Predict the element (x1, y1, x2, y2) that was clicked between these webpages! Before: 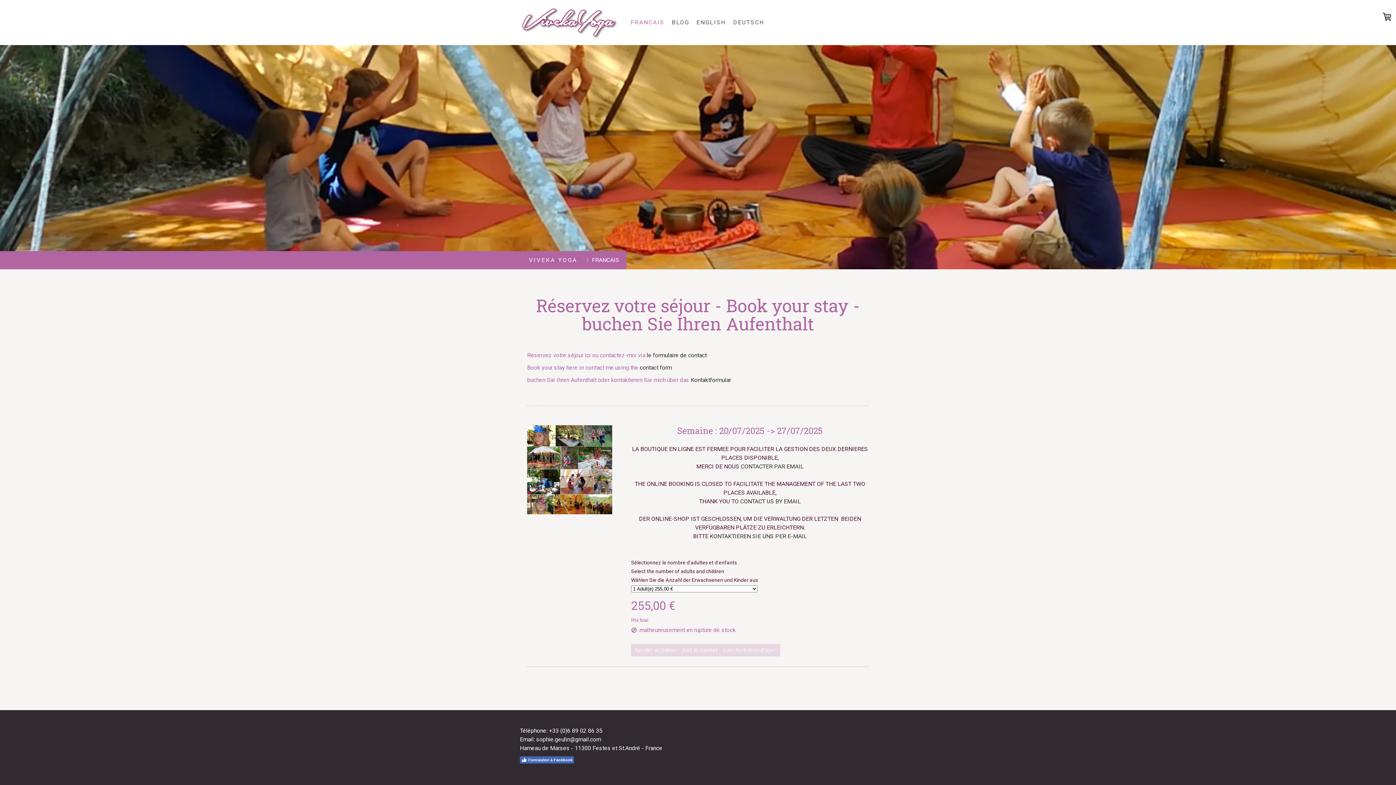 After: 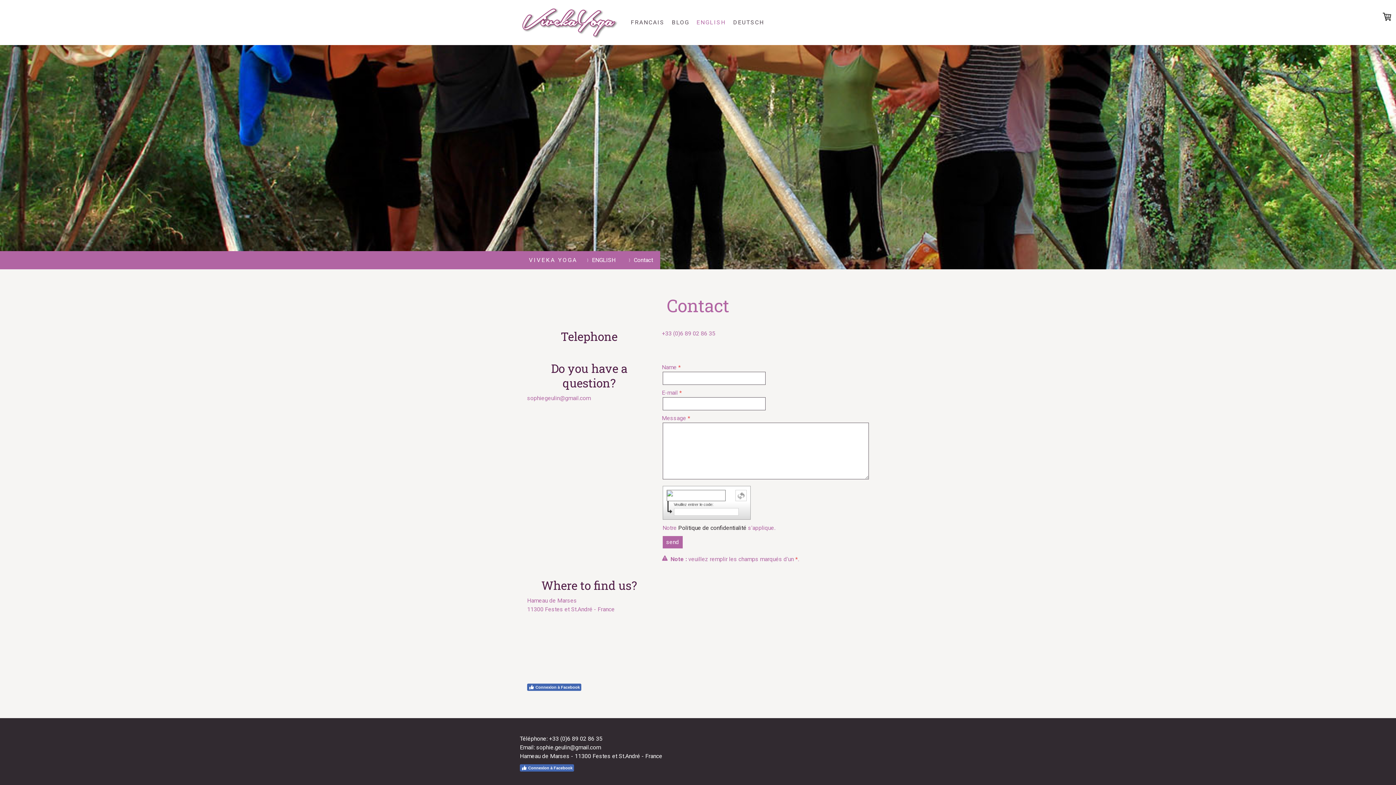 Action: bbox: (640, 364, 672, 371) label: contact form